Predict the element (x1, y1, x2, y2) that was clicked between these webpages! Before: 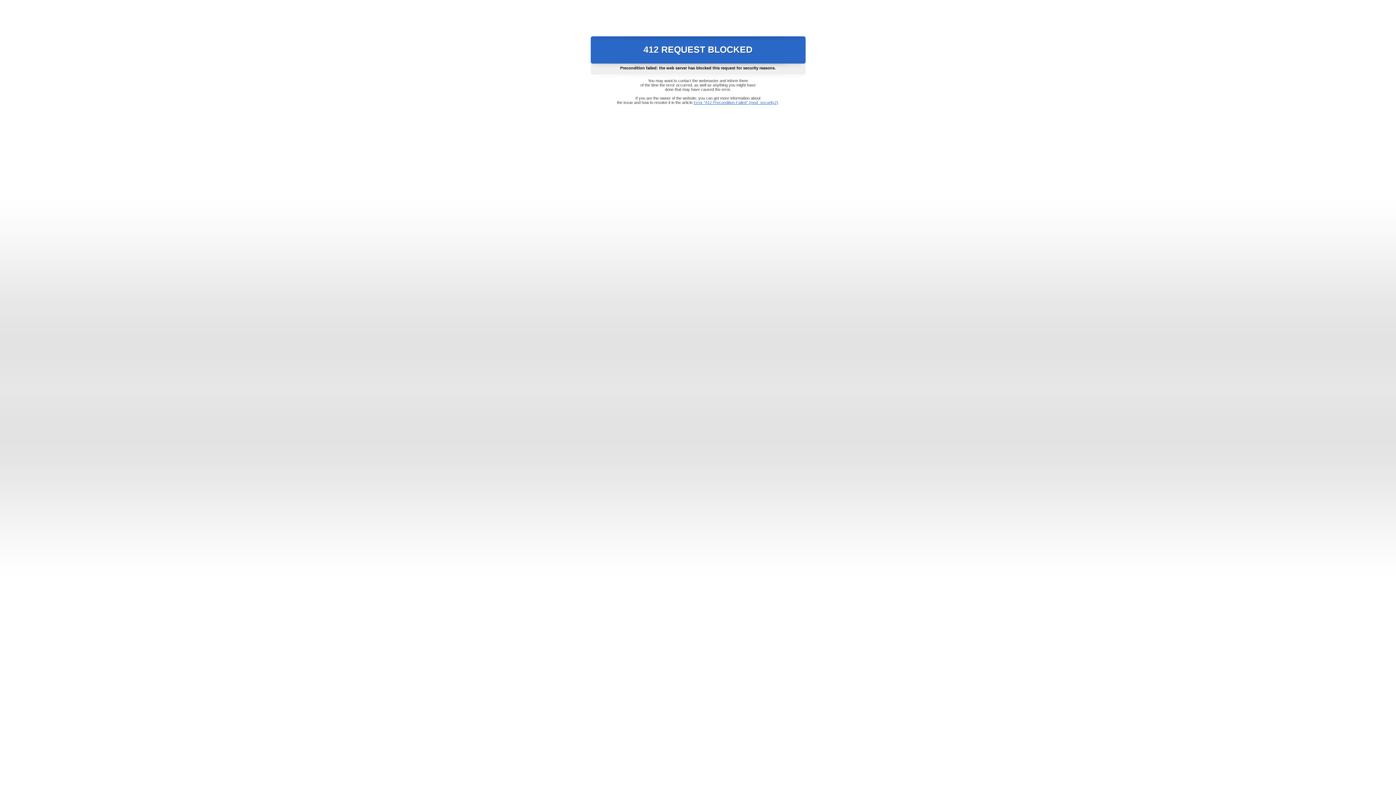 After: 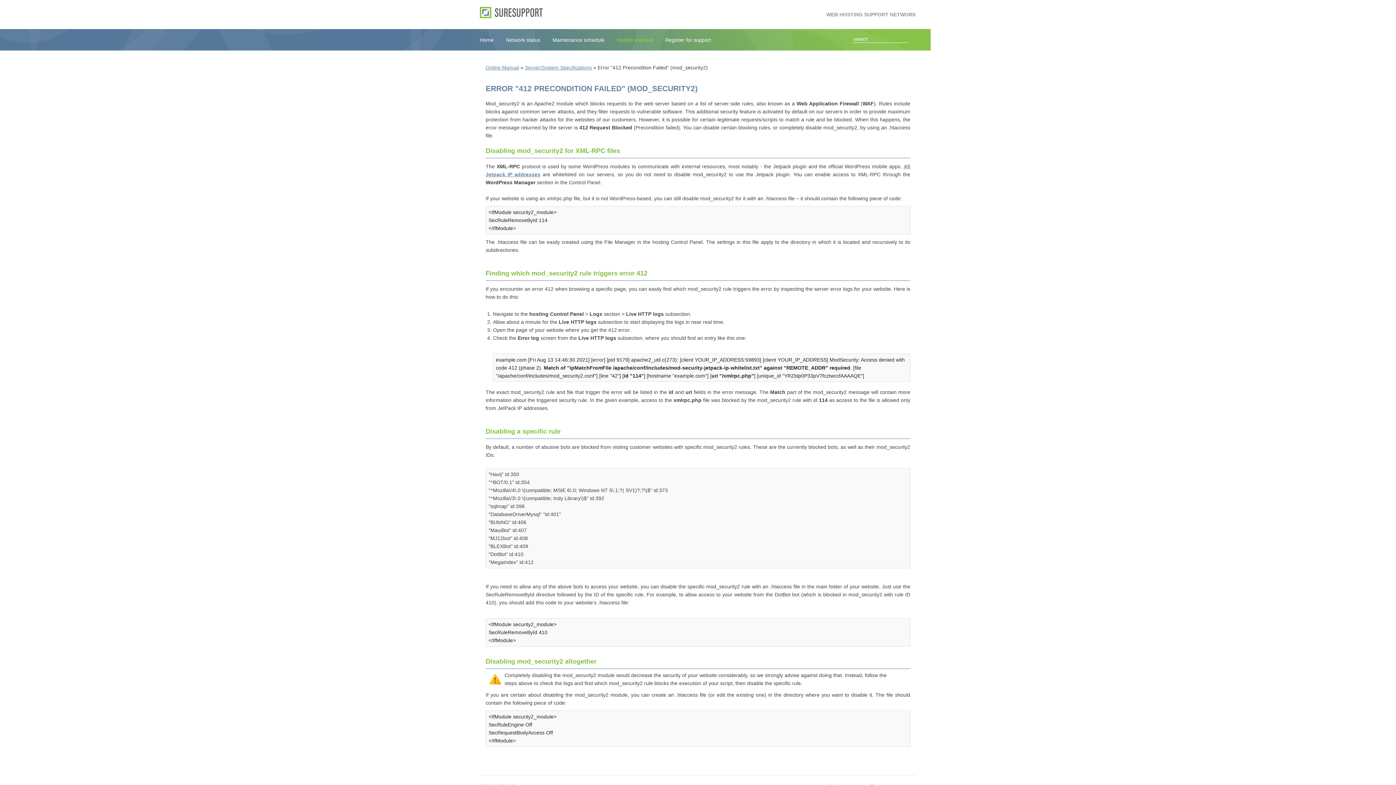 Action: bbox: (693, 100, 778, 104) label: Error "412 Precondition Failed" (mod_security2)